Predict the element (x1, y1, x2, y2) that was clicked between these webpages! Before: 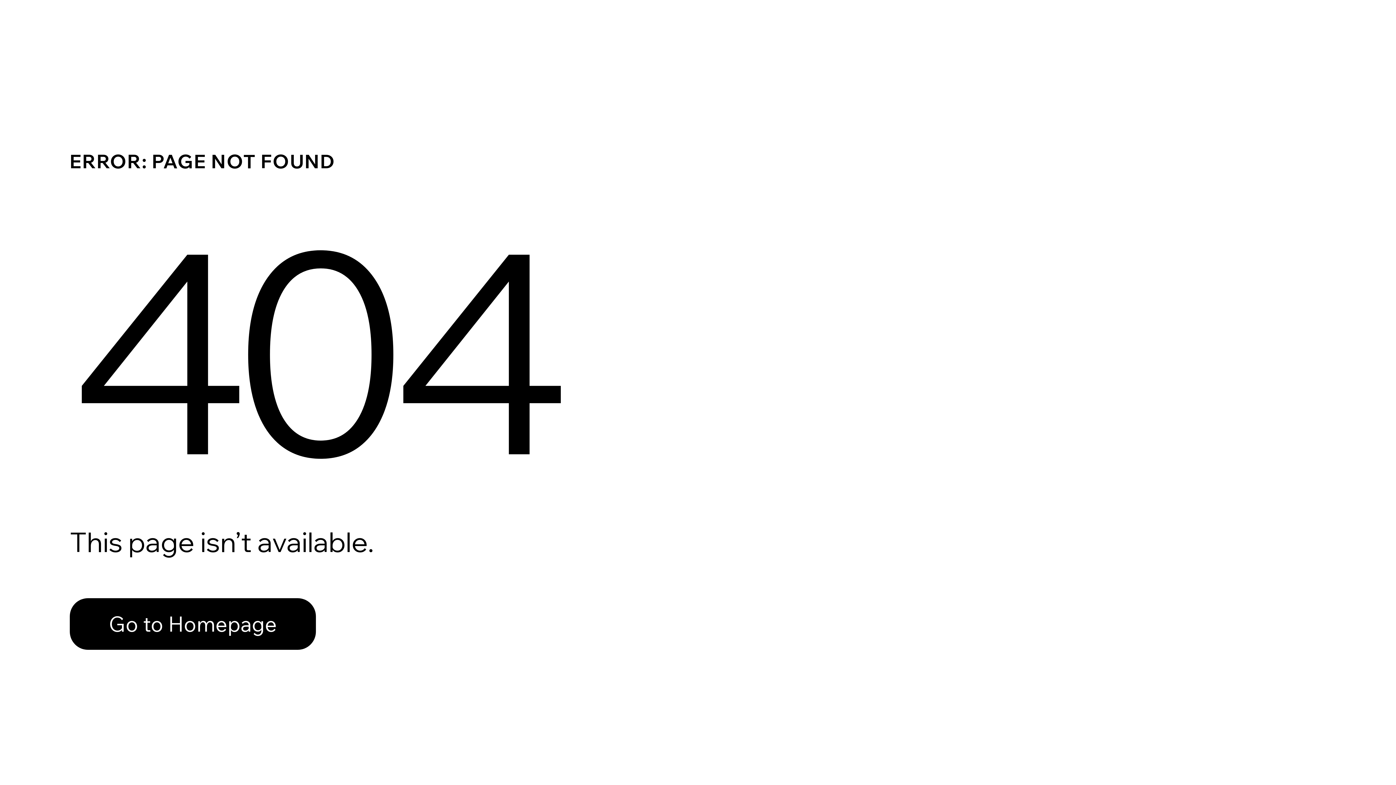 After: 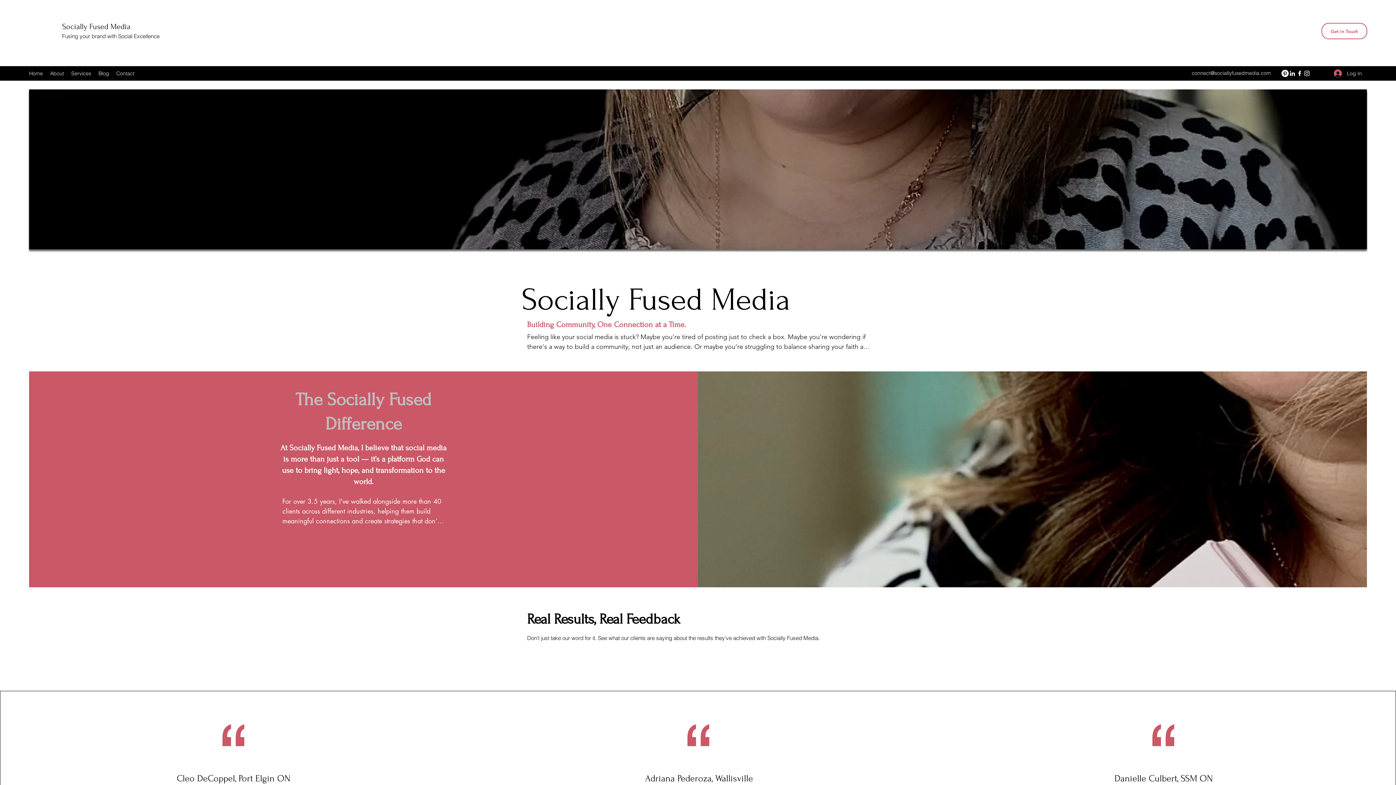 Action: label: Go to Homepage bbox: (69, 582, 768, 659)